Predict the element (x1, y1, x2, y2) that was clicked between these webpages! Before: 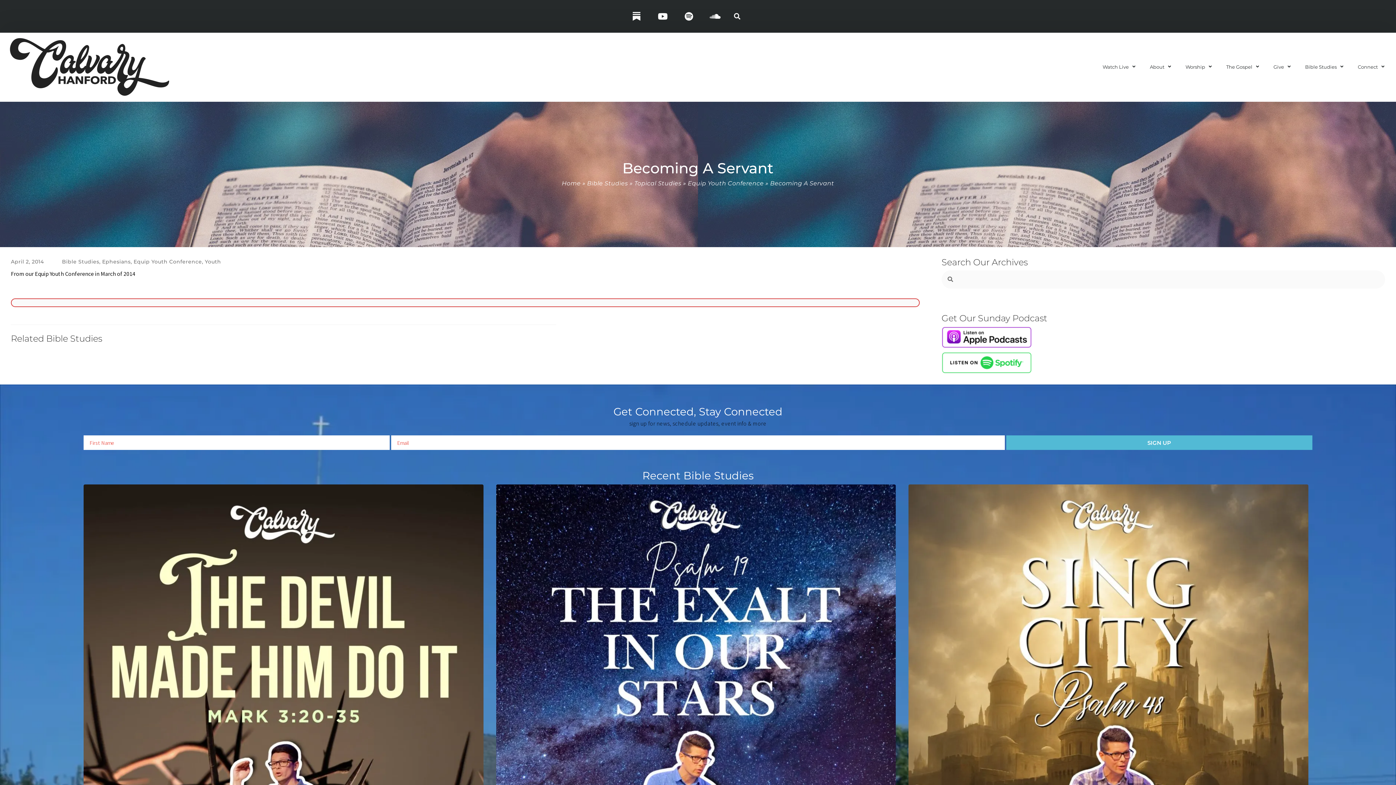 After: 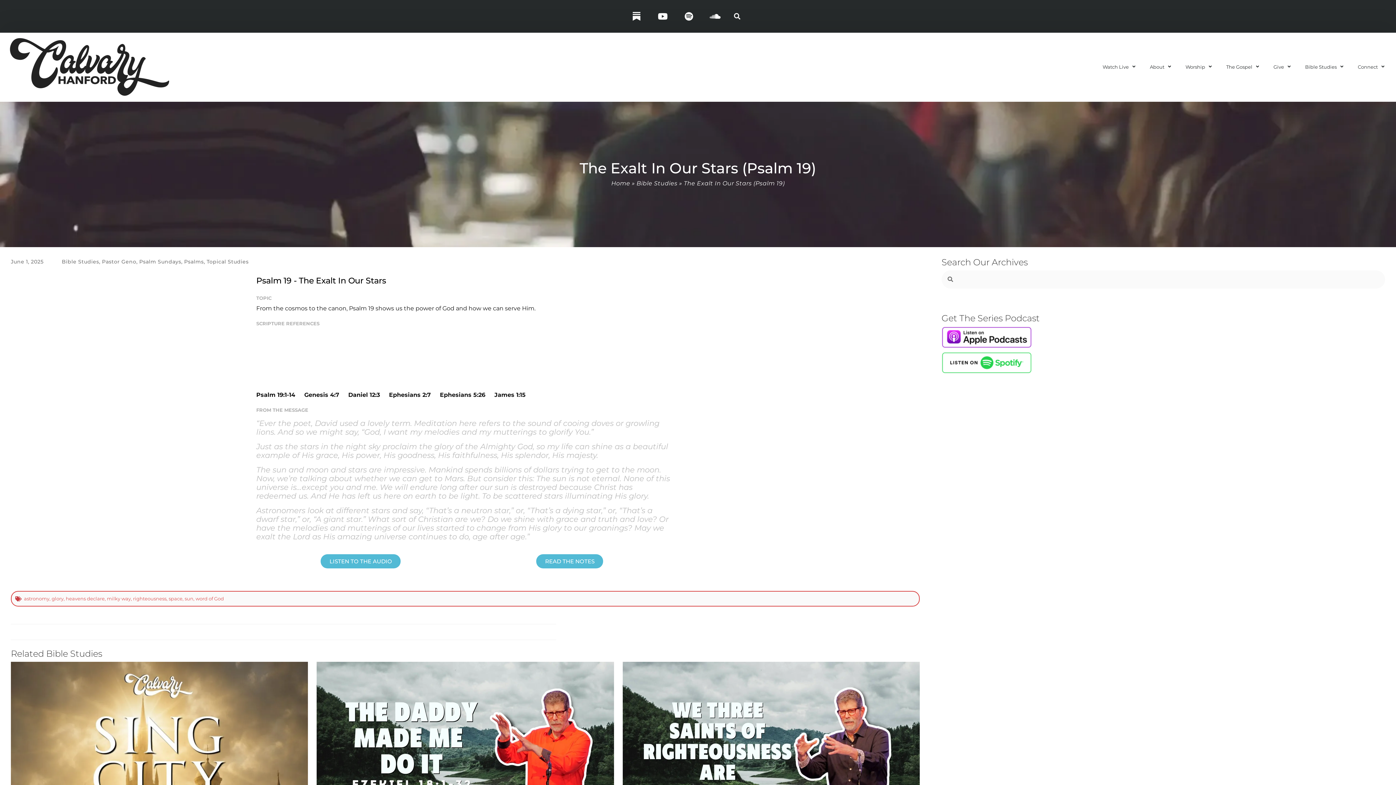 Action: bbox: (496, 484, 896, 884)